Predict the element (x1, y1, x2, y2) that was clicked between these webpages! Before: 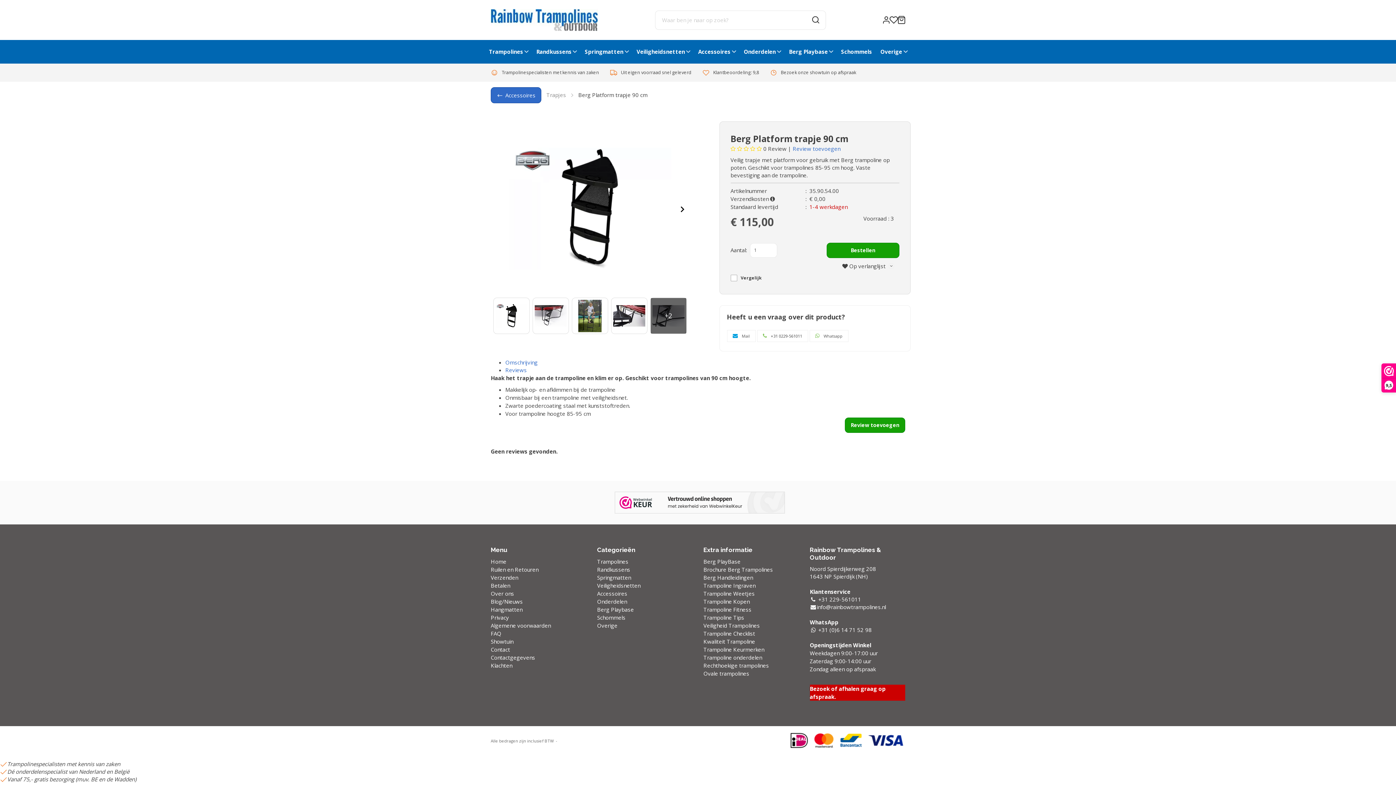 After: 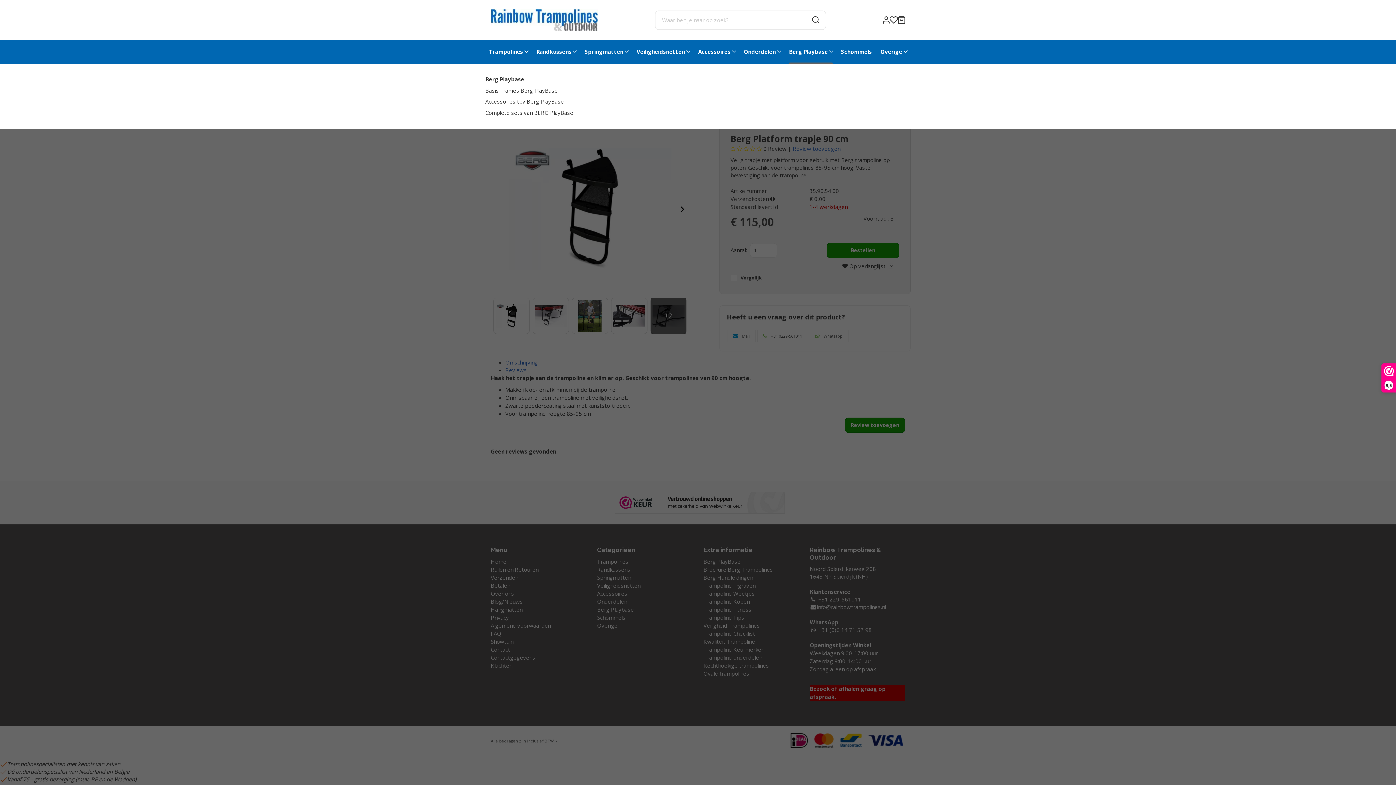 Action: bbox: (789, 40, 832, 63) label: Berg Playbase